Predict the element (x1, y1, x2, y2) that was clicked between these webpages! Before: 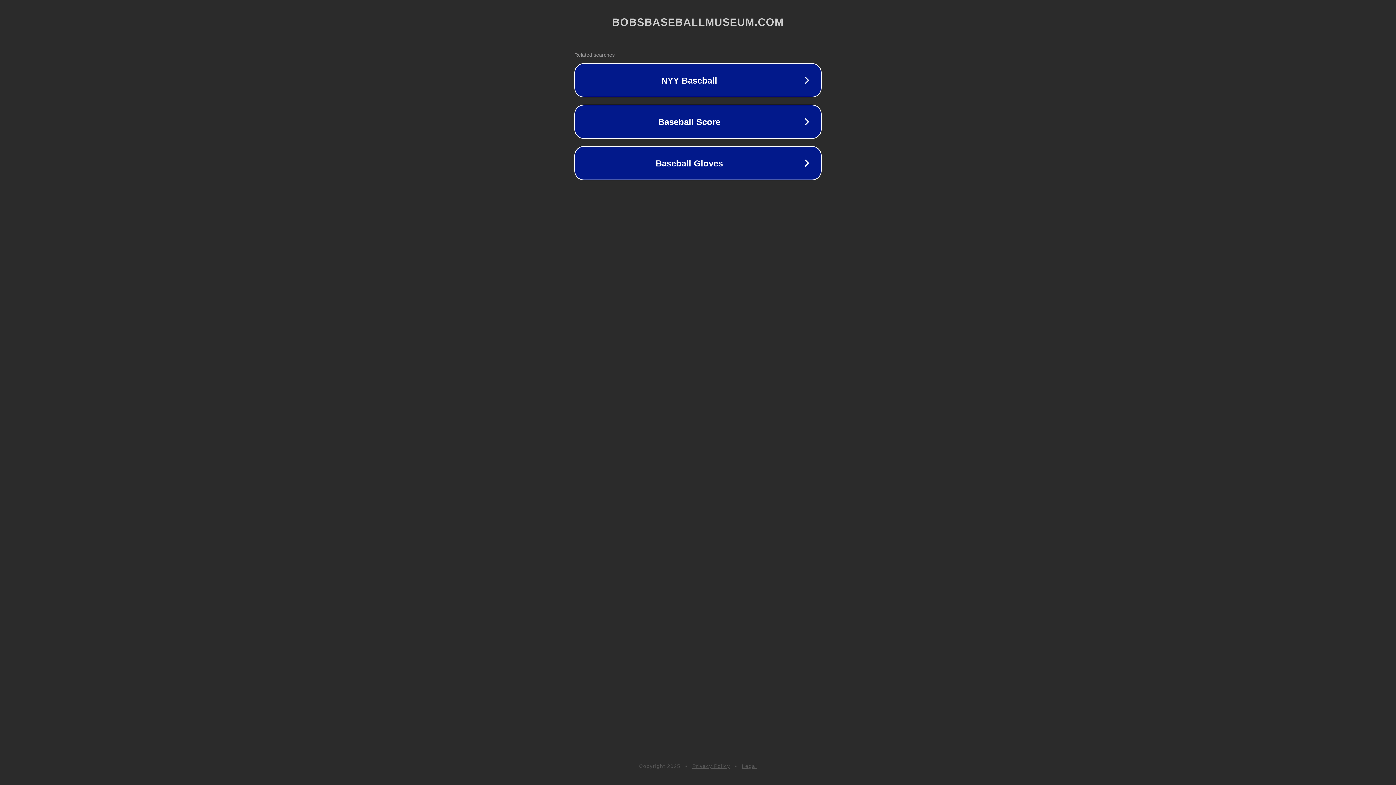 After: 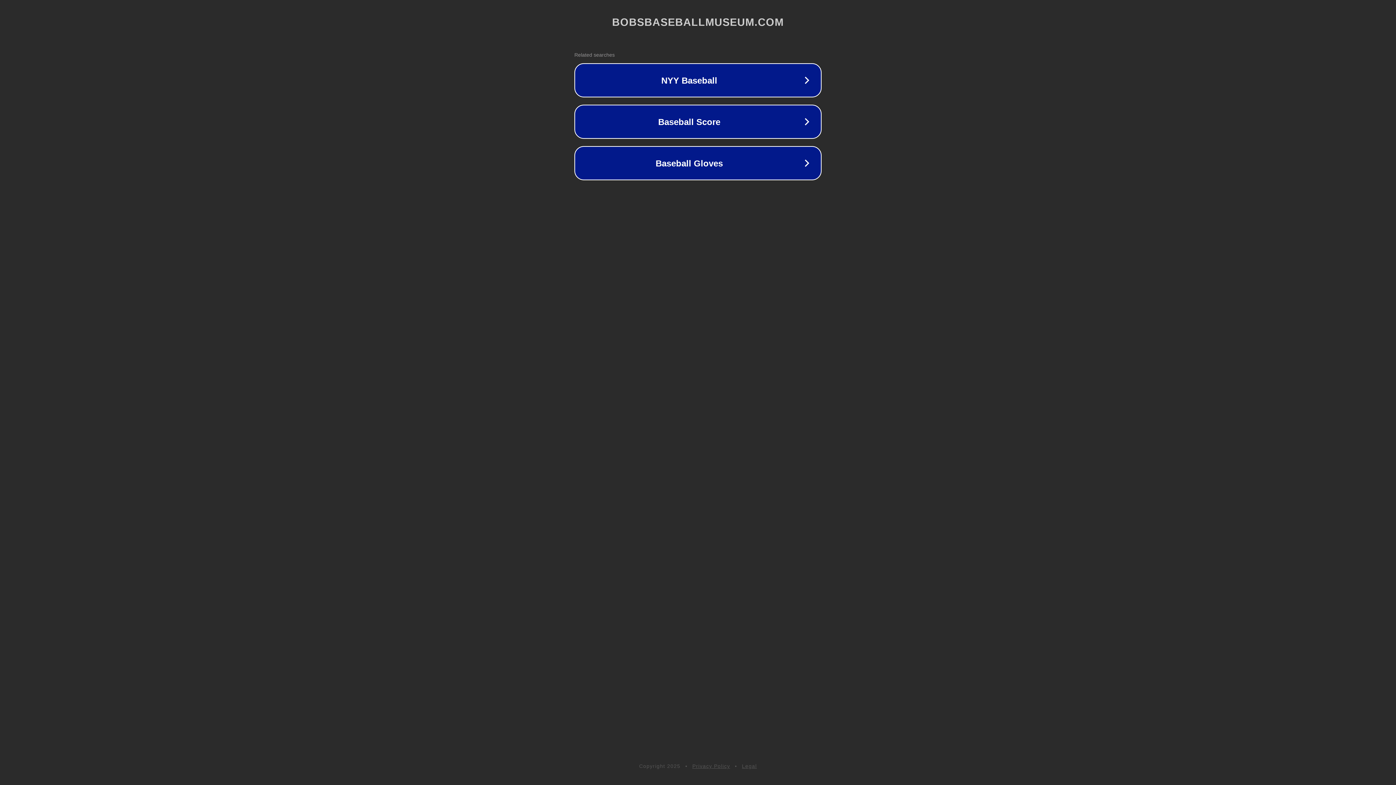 Action: label: Legal bbox: (742, 763, 757, 769)